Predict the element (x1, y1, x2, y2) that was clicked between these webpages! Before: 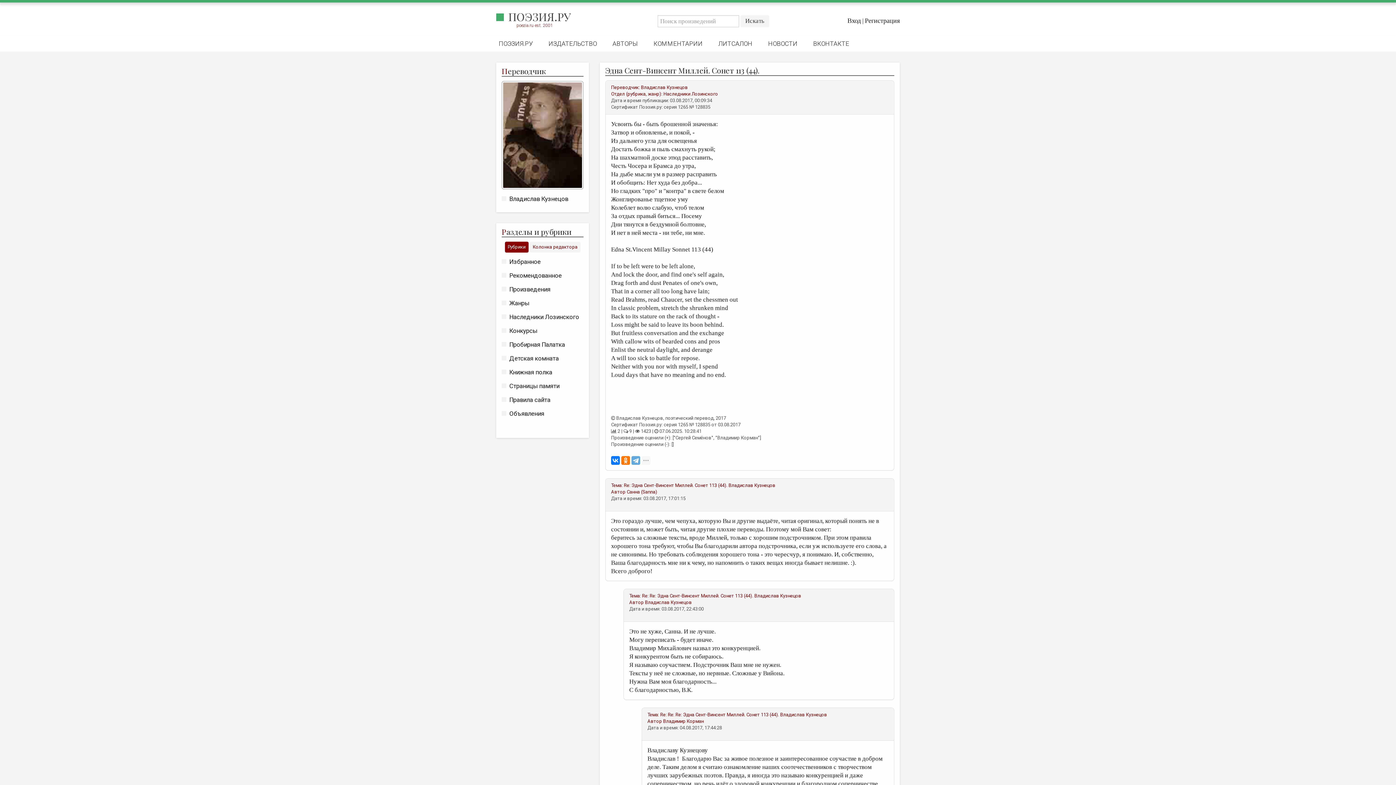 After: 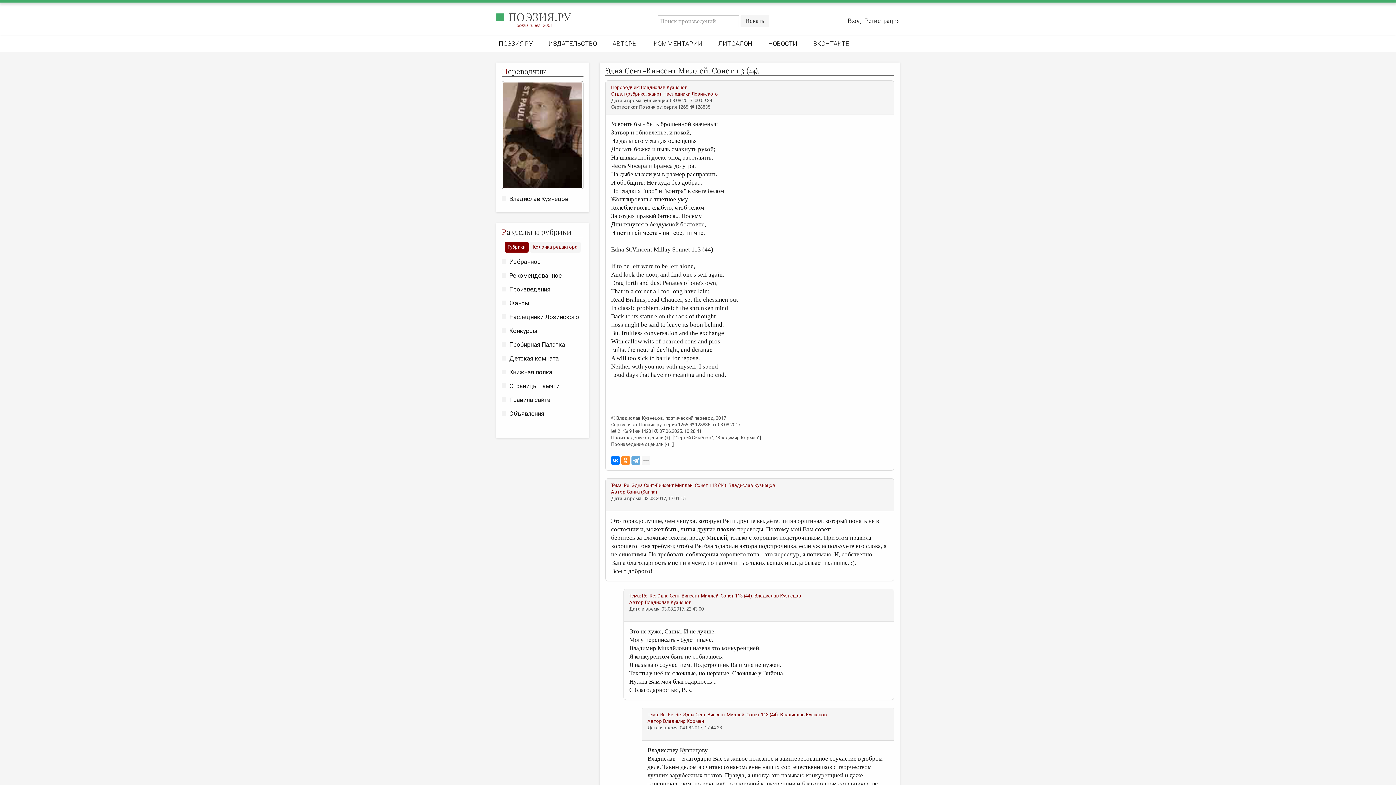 Action: bbox: (621, 456, 630, 465)